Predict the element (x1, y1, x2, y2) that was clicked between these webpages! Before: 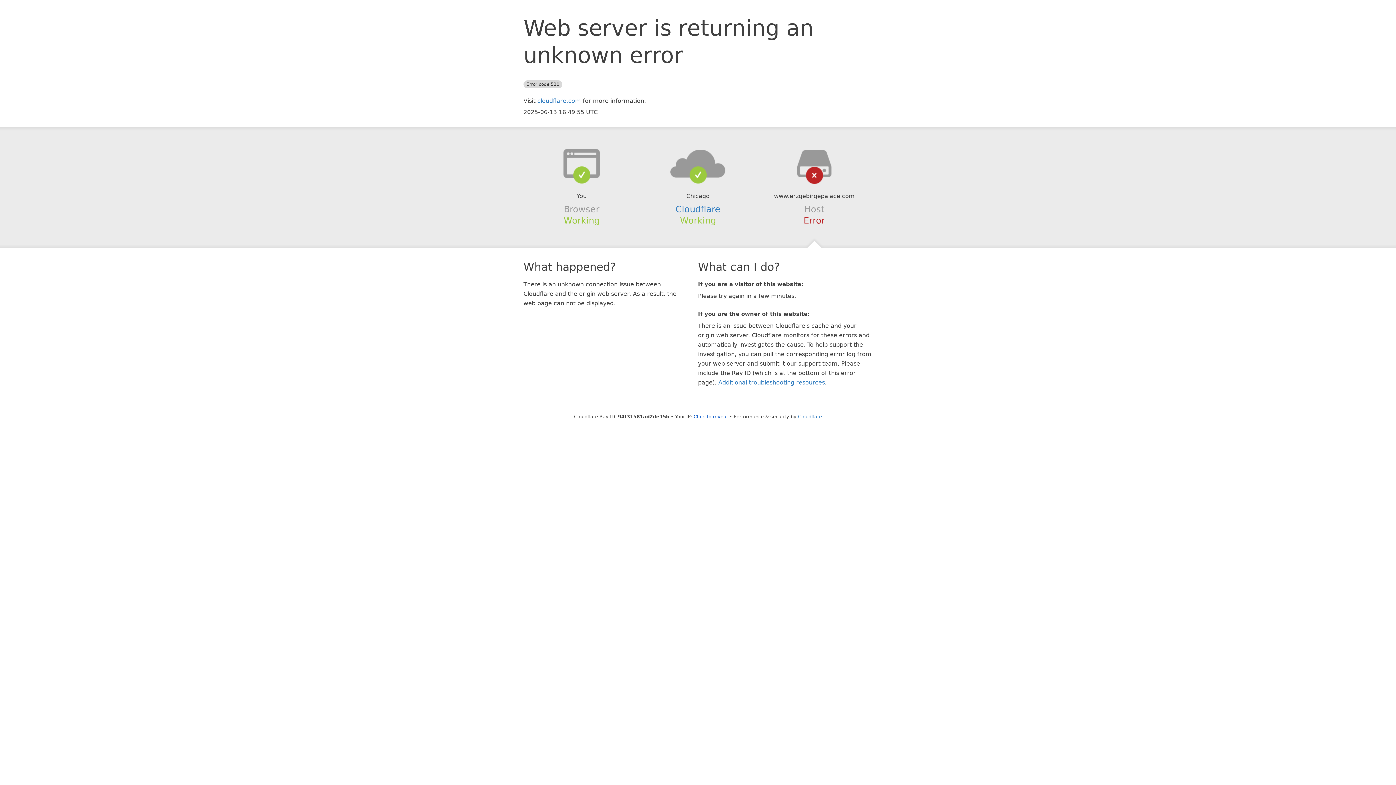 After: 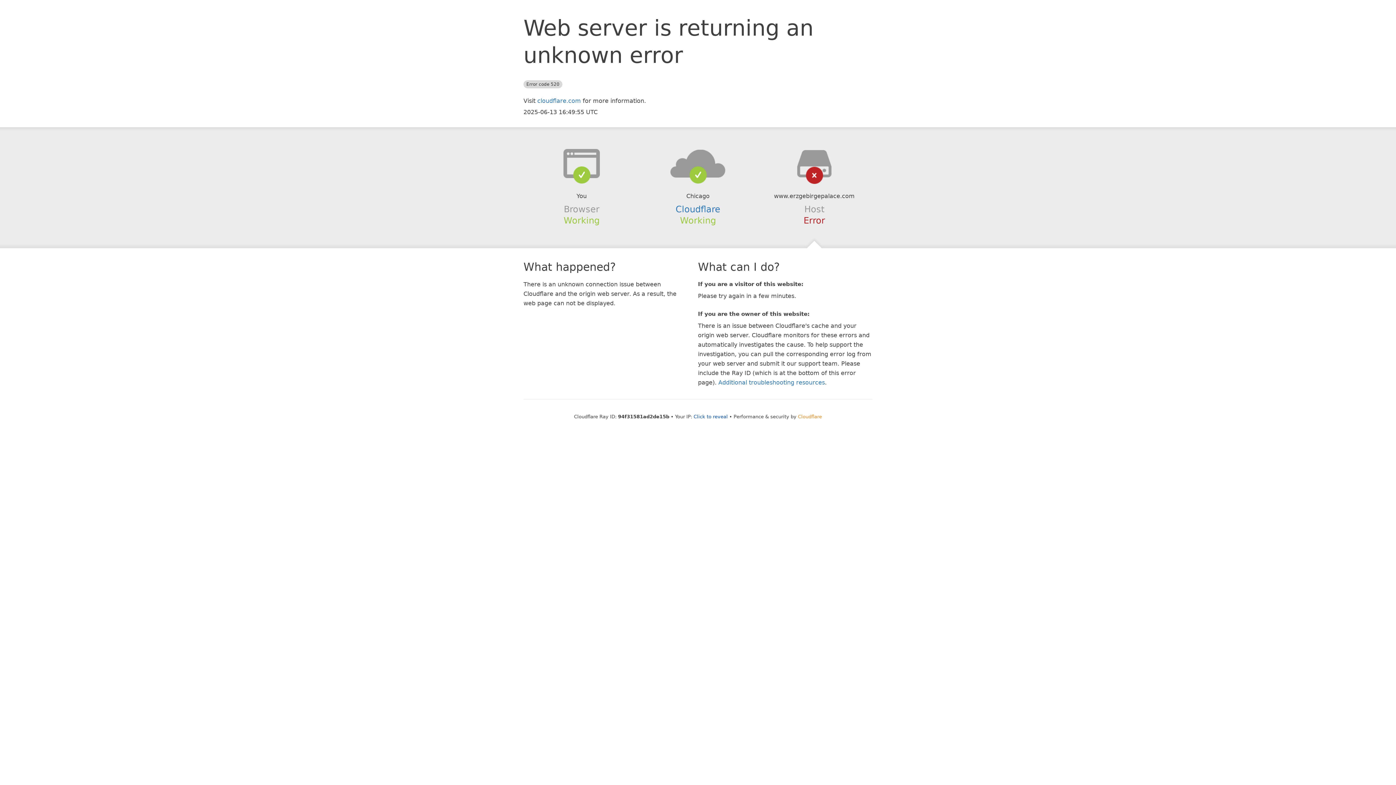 Action: bbox: (798, 414, 822, 419) label: Cloudflare